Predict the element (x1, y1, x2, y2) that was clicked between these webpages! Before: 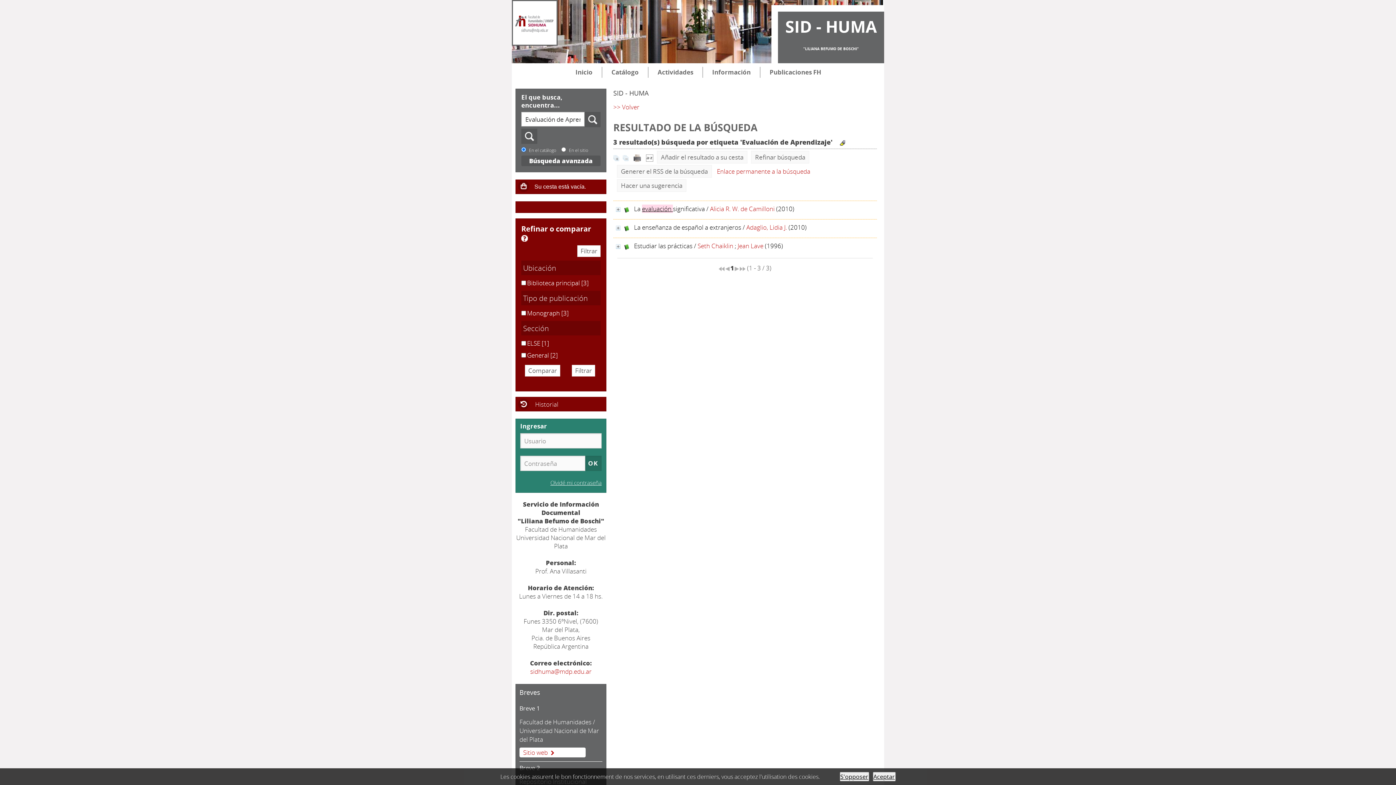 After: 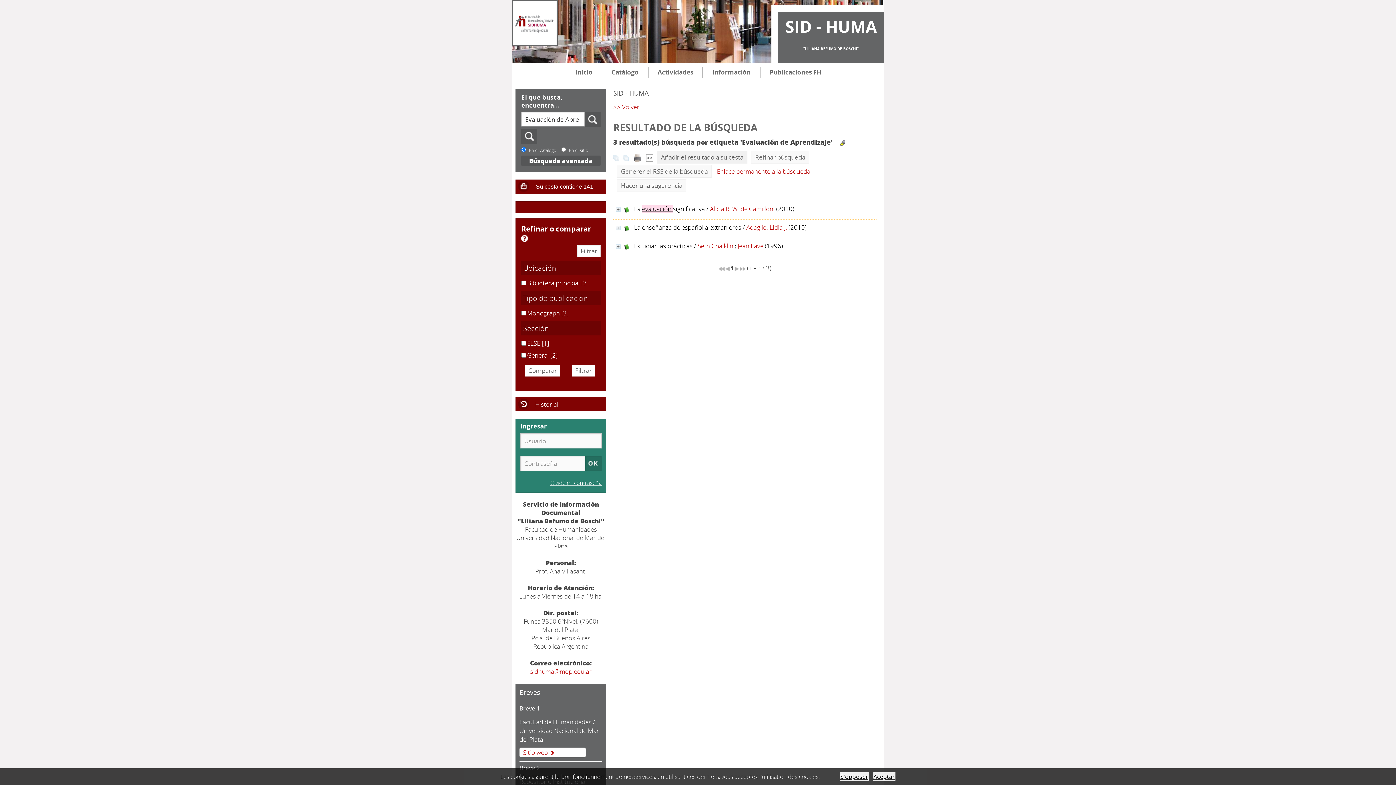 Action: bbox: (657, 150, 747, 163) label: Añadir el resultado a su cesta